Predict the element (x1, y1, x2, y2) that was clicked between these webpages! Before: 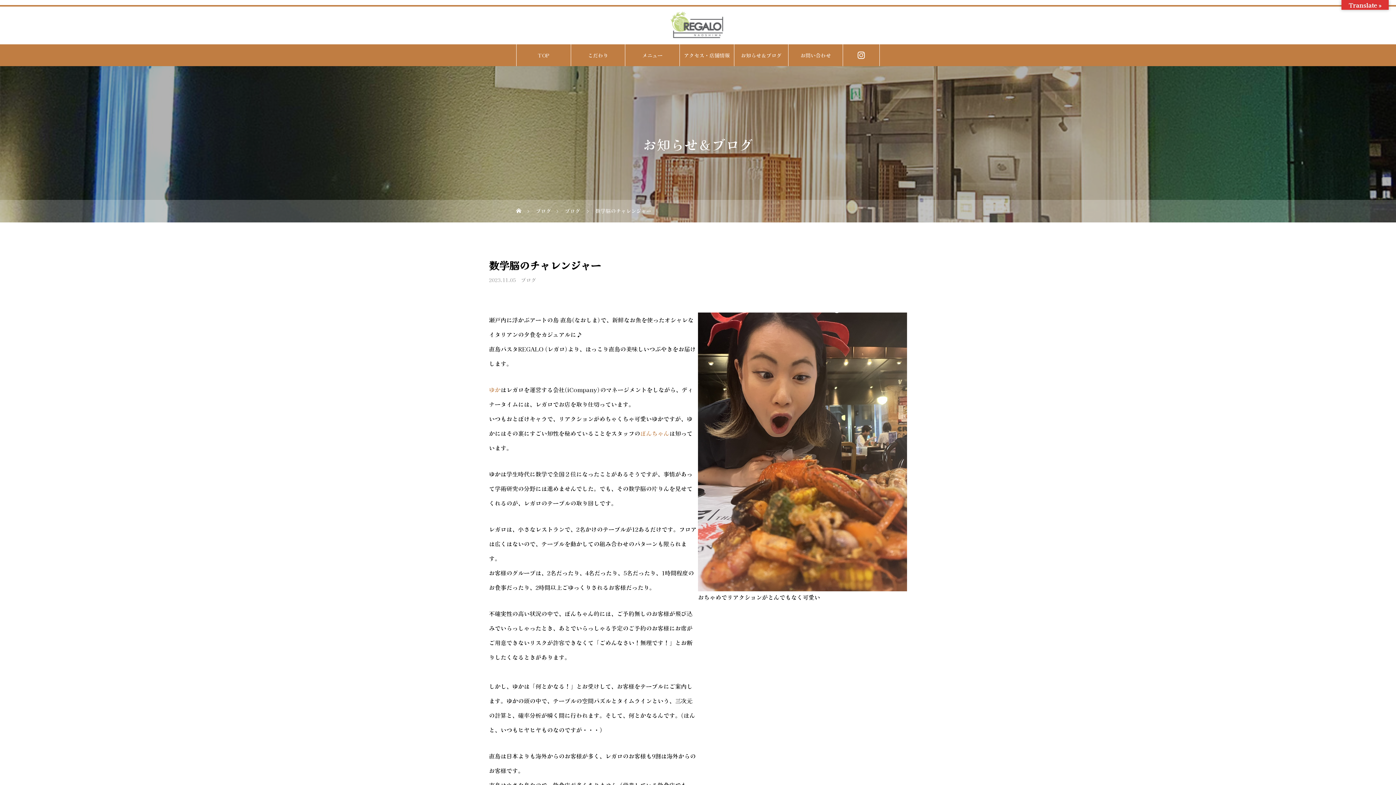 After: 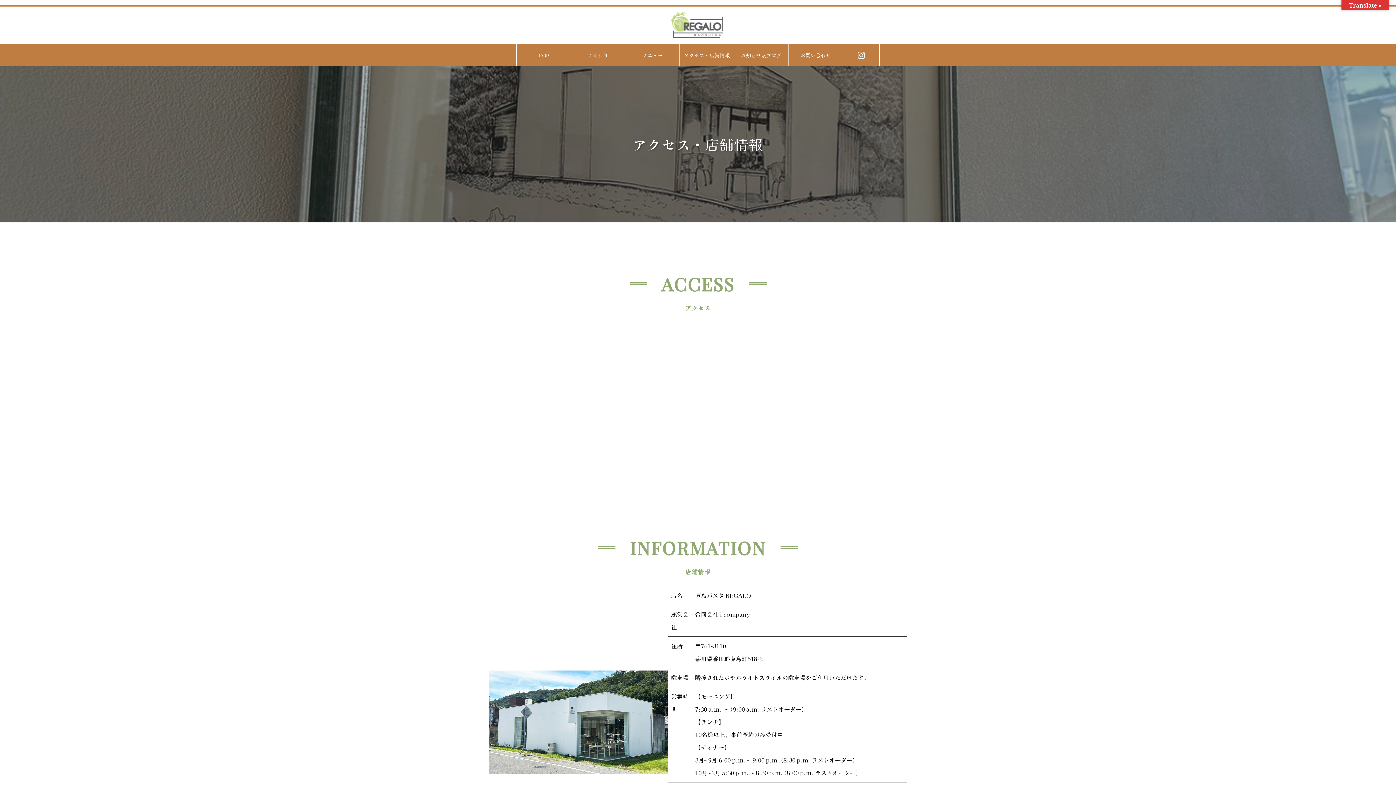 Action: label: アクセス・店舗情報 bbox: (680, 44, 734, 66)